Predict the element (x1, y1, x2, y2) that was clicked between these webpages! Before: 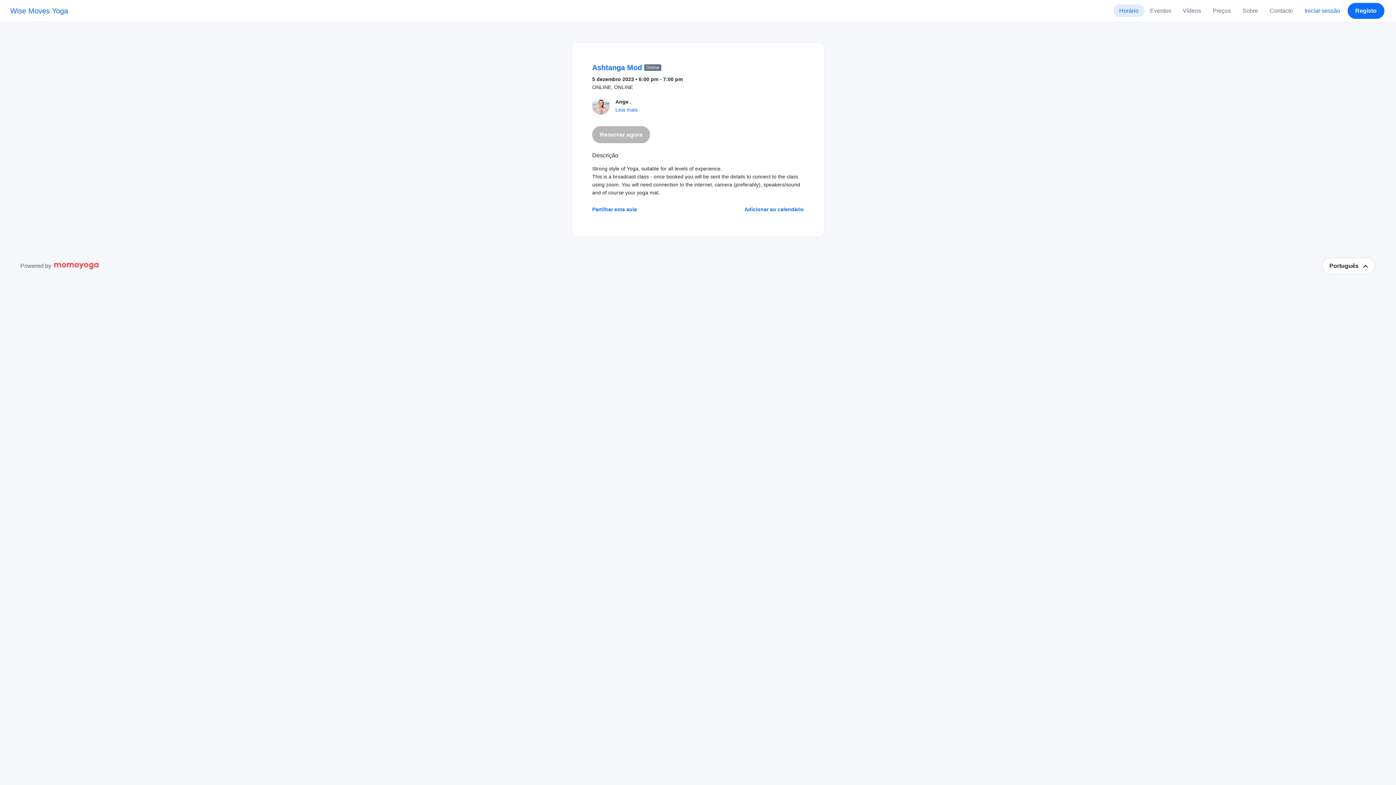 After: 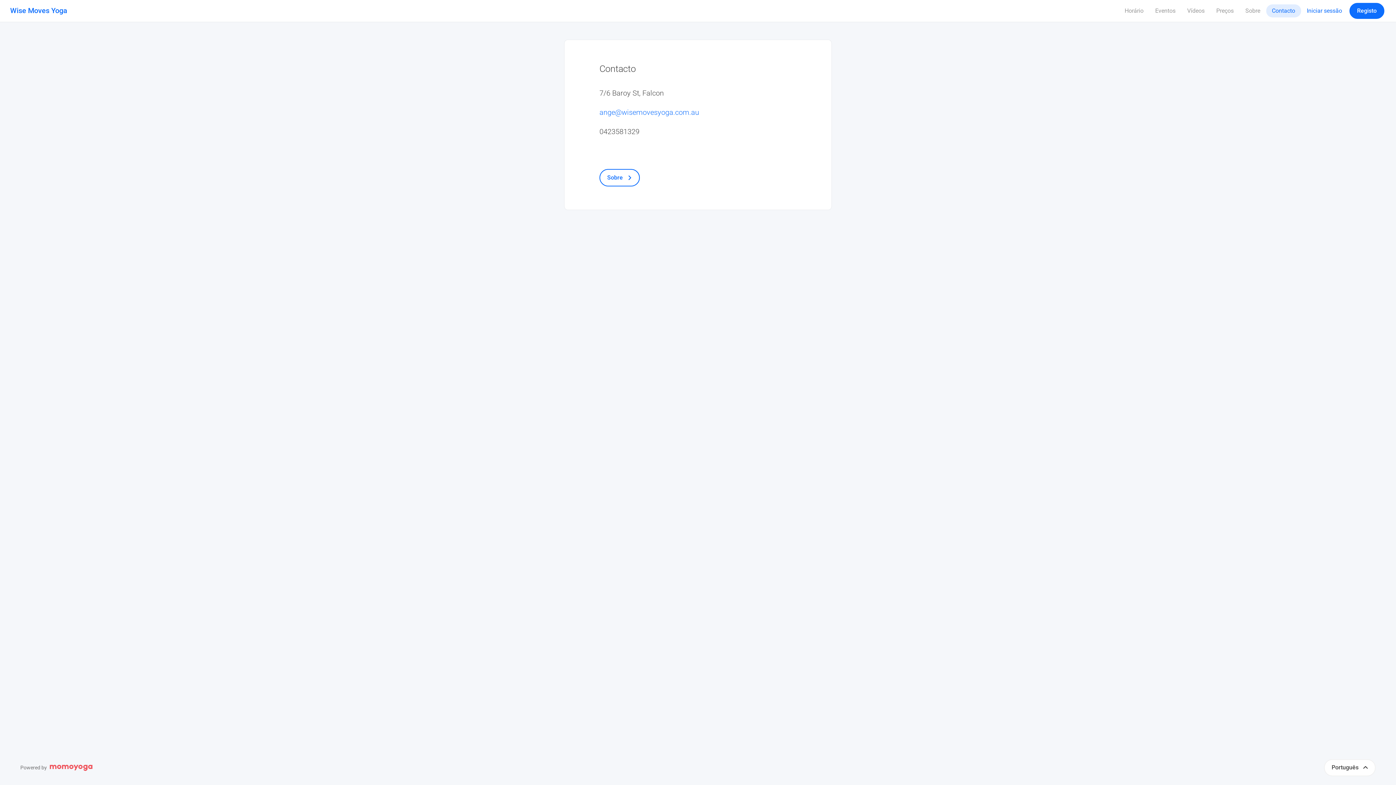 Action: bbox: (1264, 4, 1299, 17) label: Contacto